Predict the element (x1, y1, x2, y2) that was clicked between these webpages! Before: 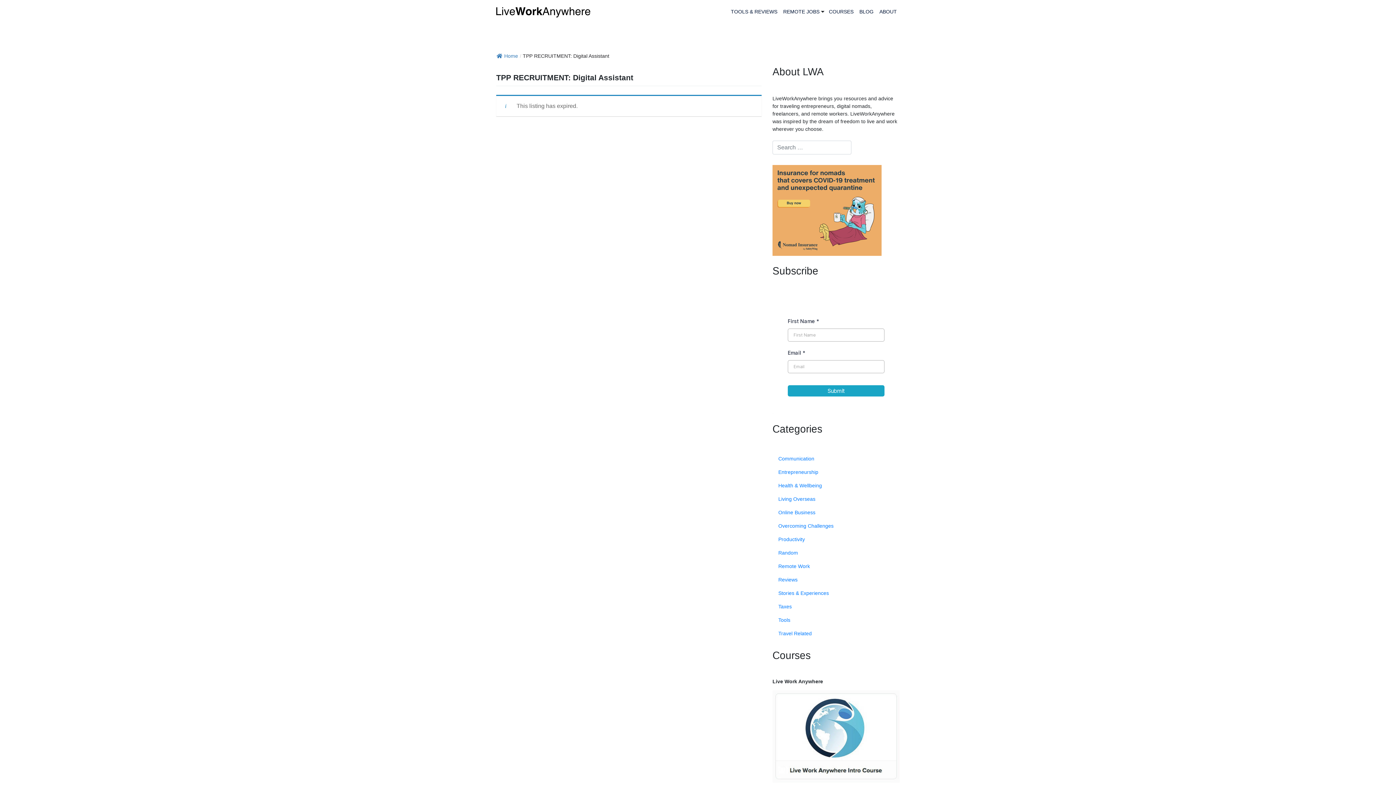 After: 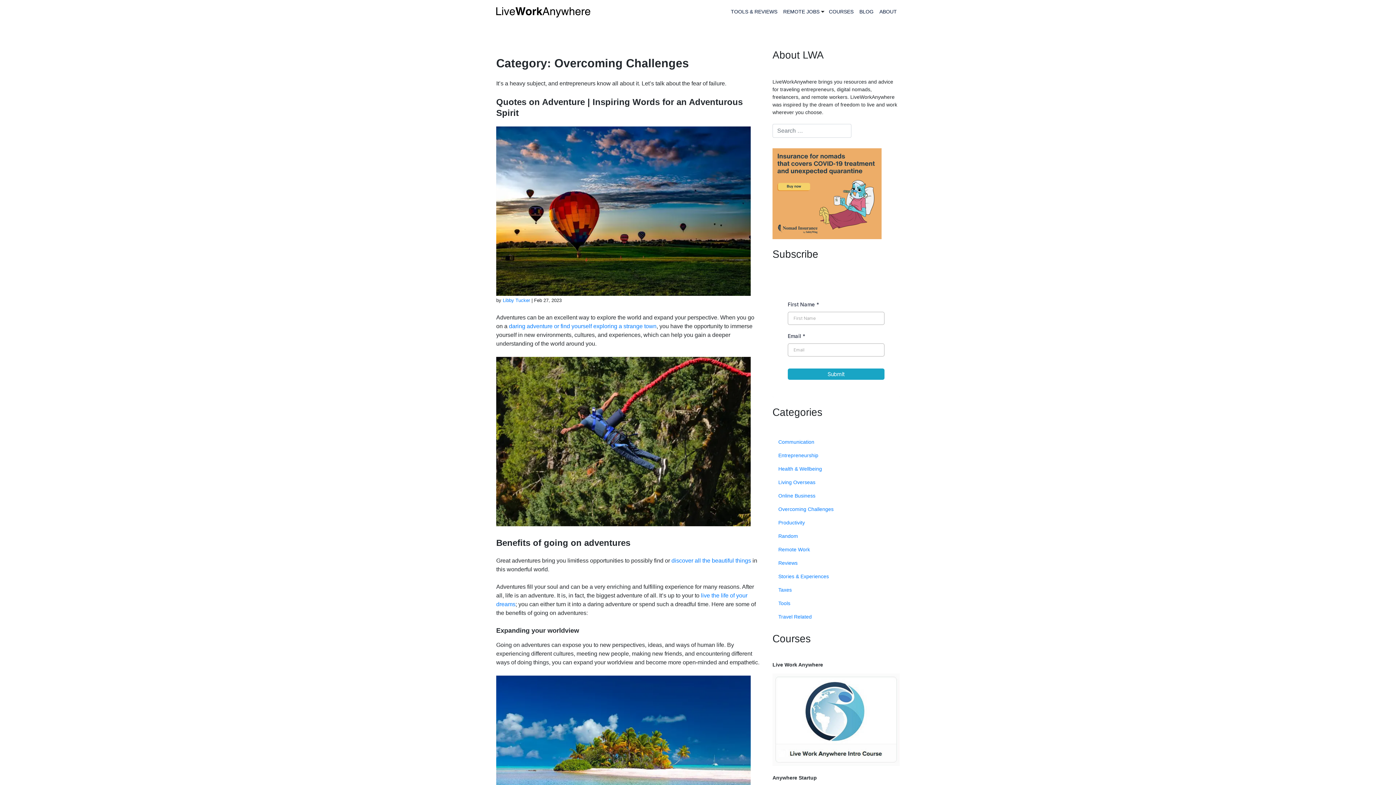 Action: label: Overcoming Challenges bbox: (772, 519, 839, 533)